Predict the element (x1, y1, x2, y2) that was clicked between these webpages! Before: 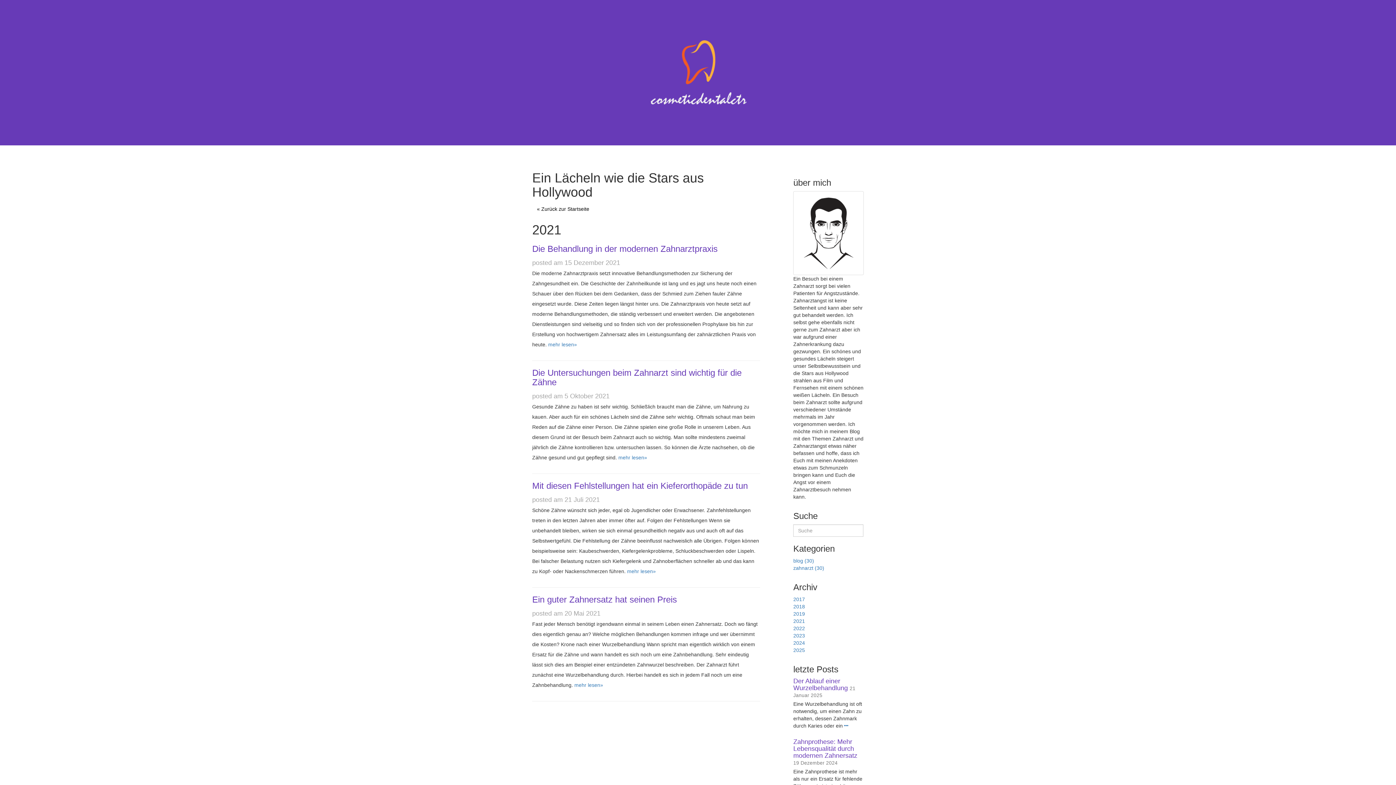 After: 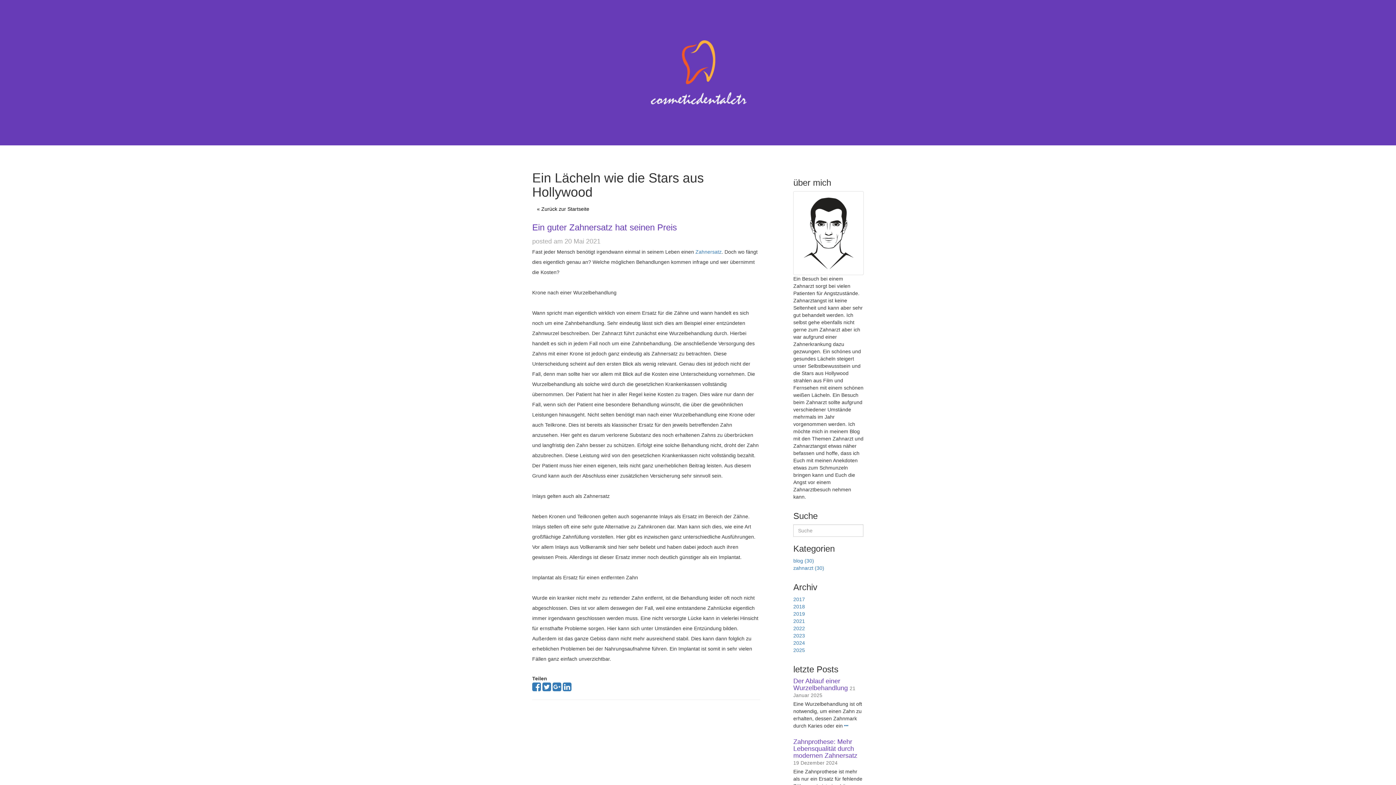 Action: label: mehr lesen» bbox: (574, 682, 603, 688)